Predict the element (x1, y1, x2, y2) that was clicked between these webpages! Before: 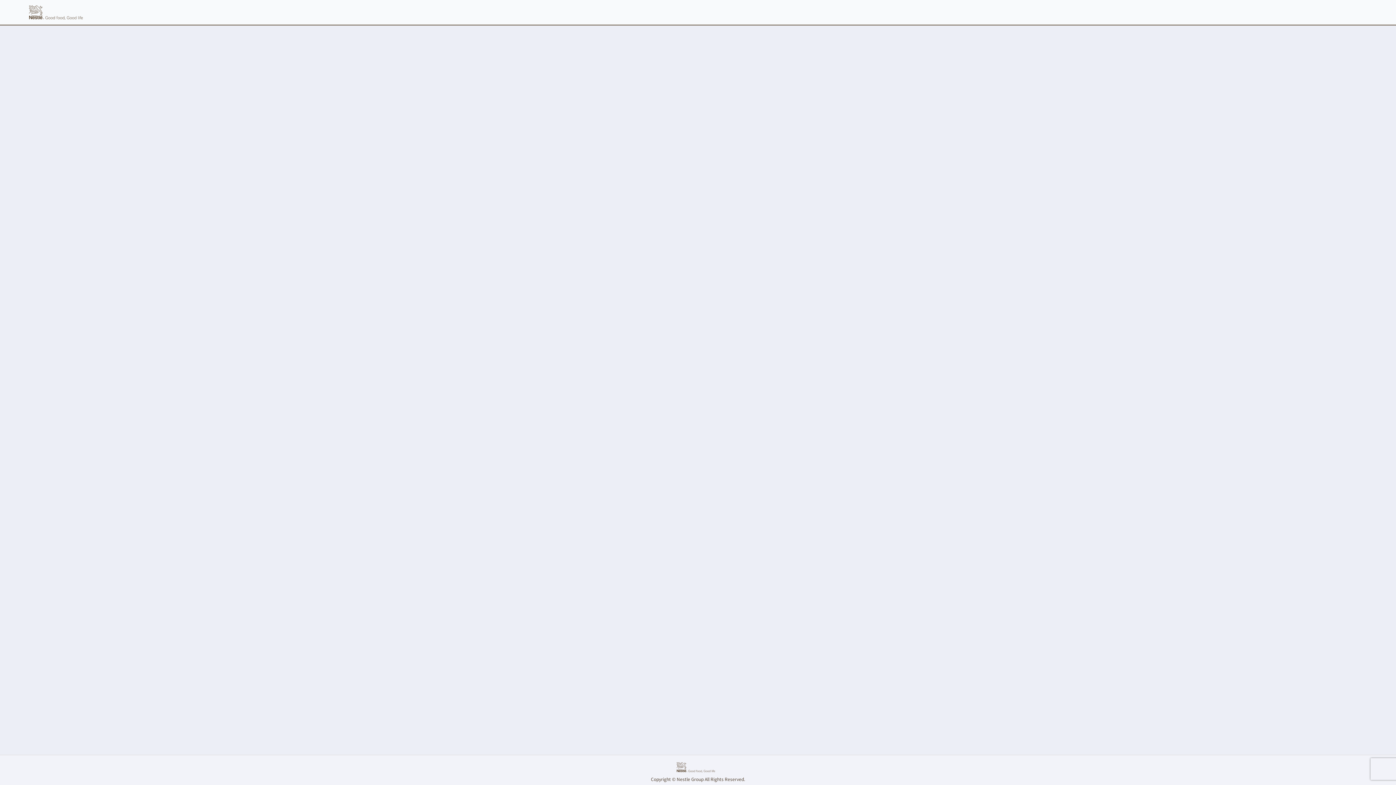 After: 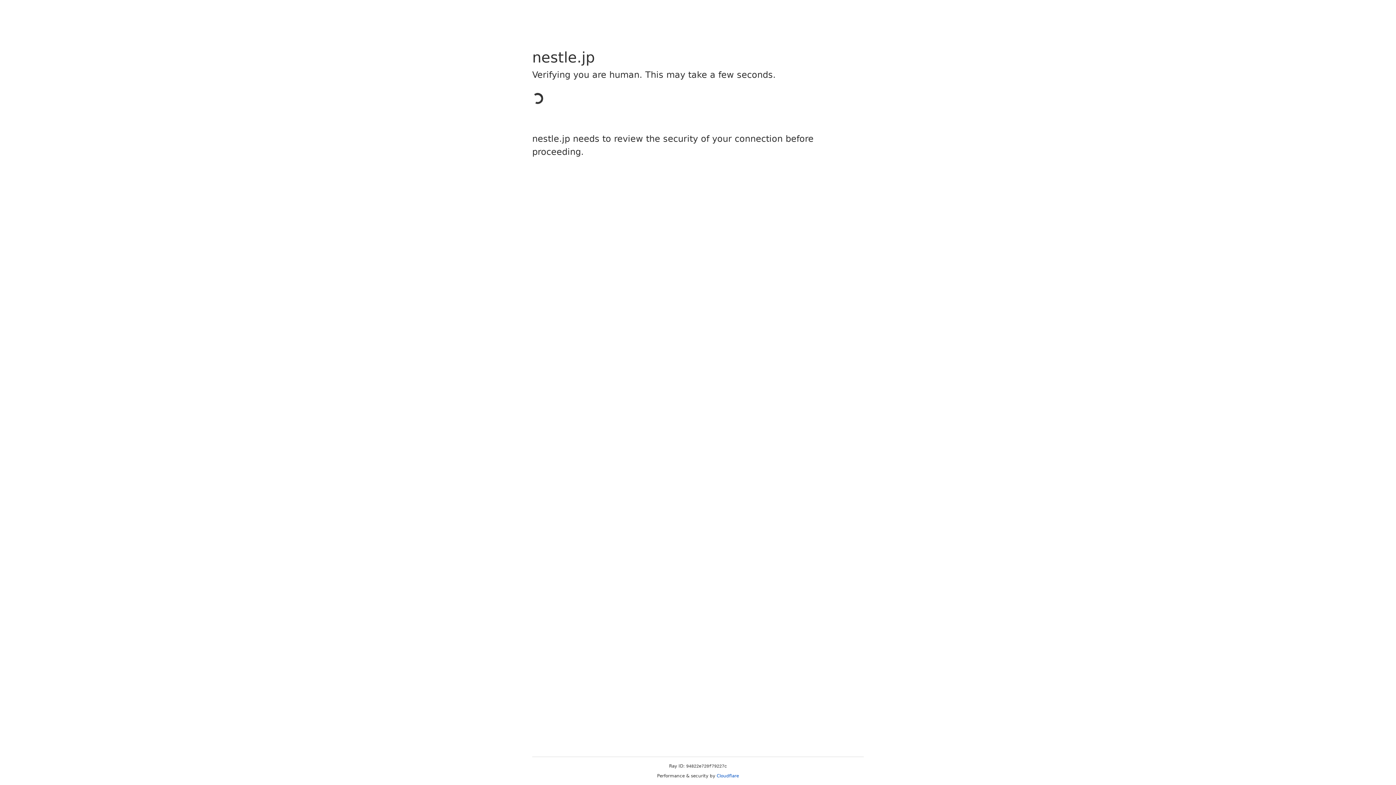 Action: bbox: (672, 758, 723, 776)